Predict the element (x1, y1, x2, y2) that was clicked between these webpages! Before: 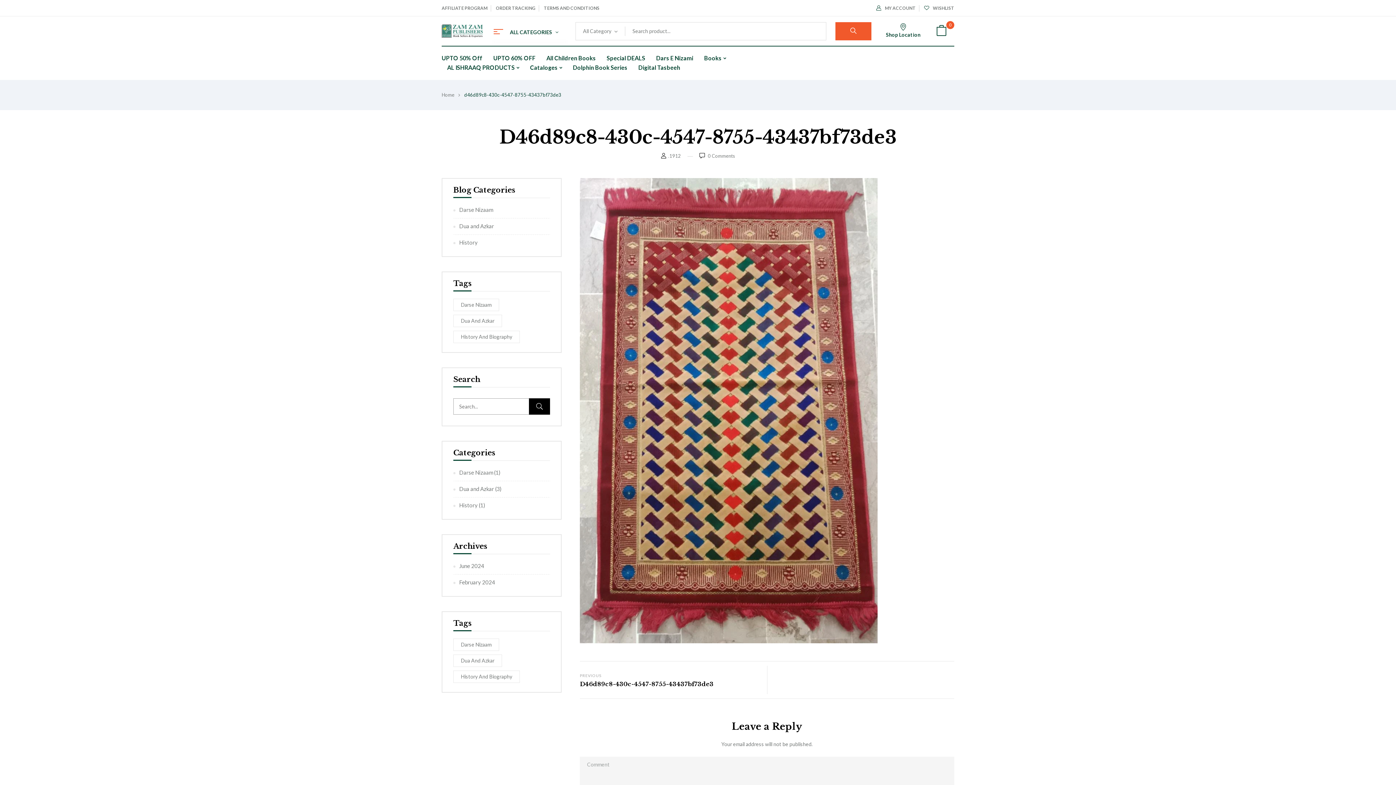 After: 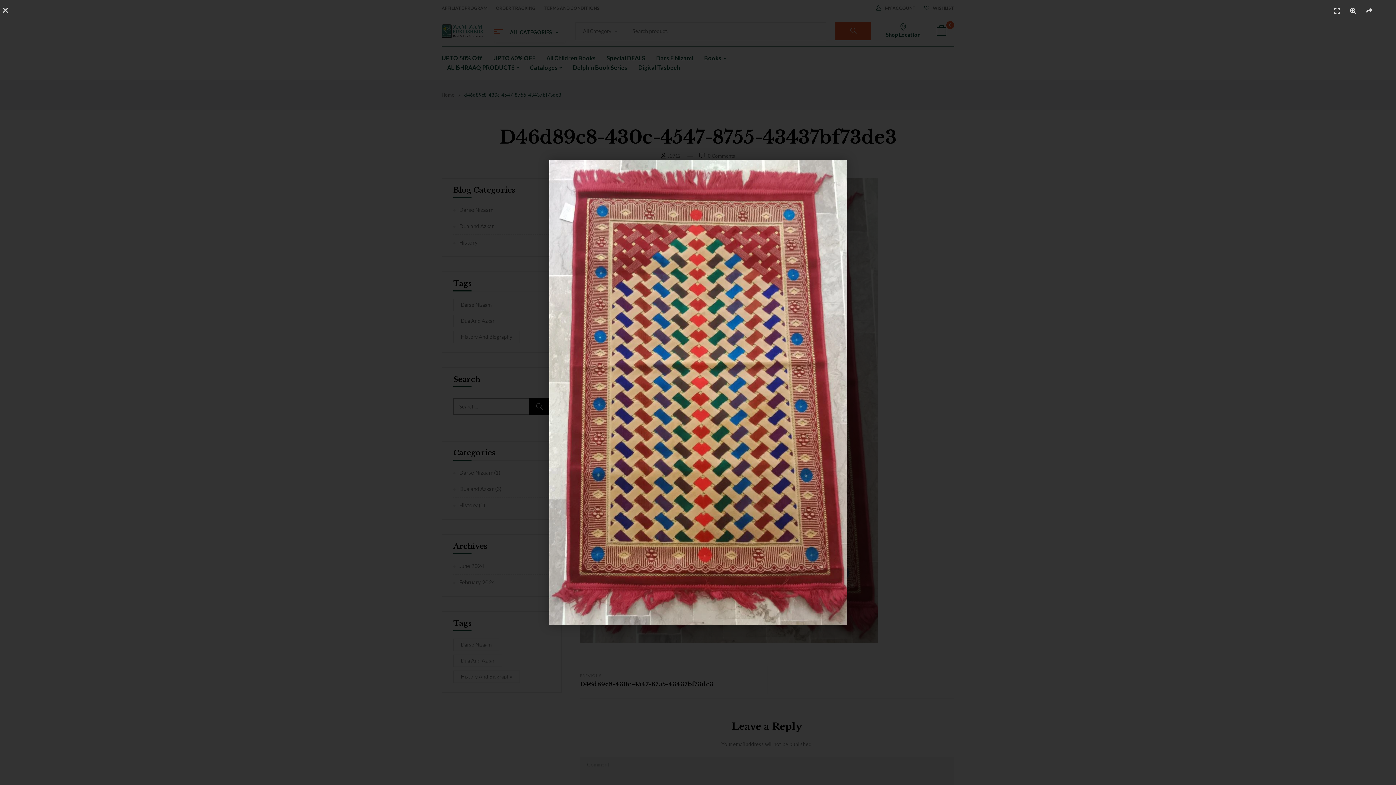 Action: bbox: (580, 179, 877, 185)